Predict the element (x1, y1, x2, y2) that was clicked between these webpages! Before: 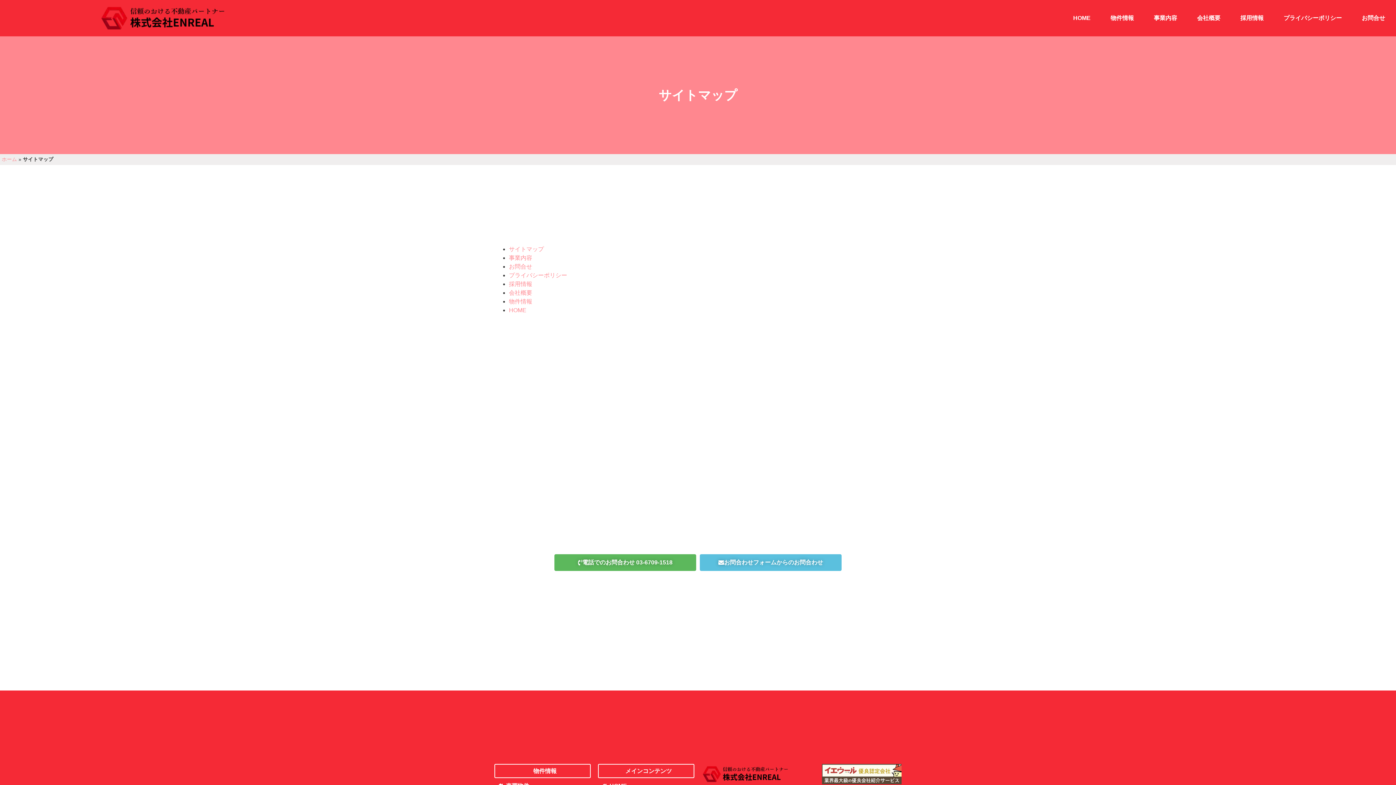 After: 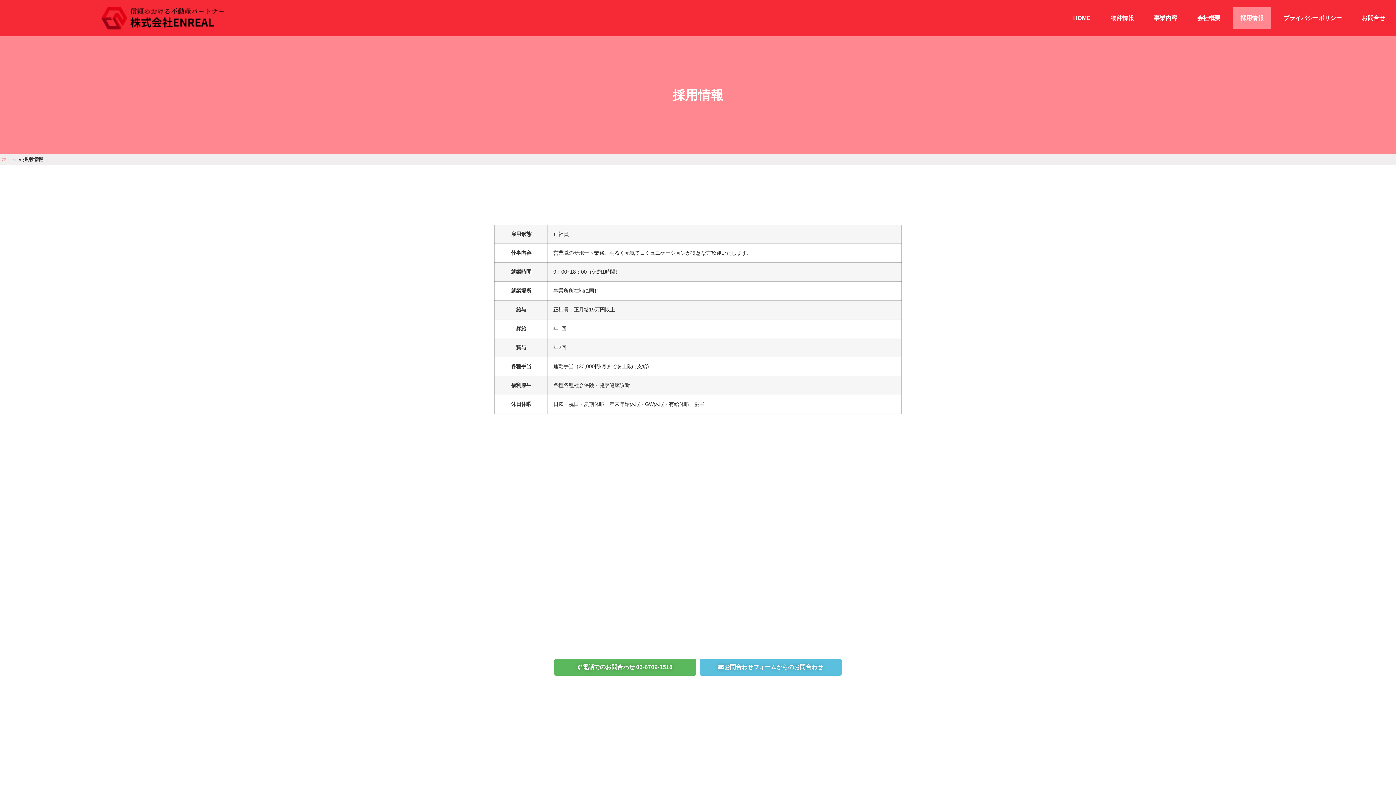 Action: label: 採用情報 bbox: (1233, 7, 1271, 29)